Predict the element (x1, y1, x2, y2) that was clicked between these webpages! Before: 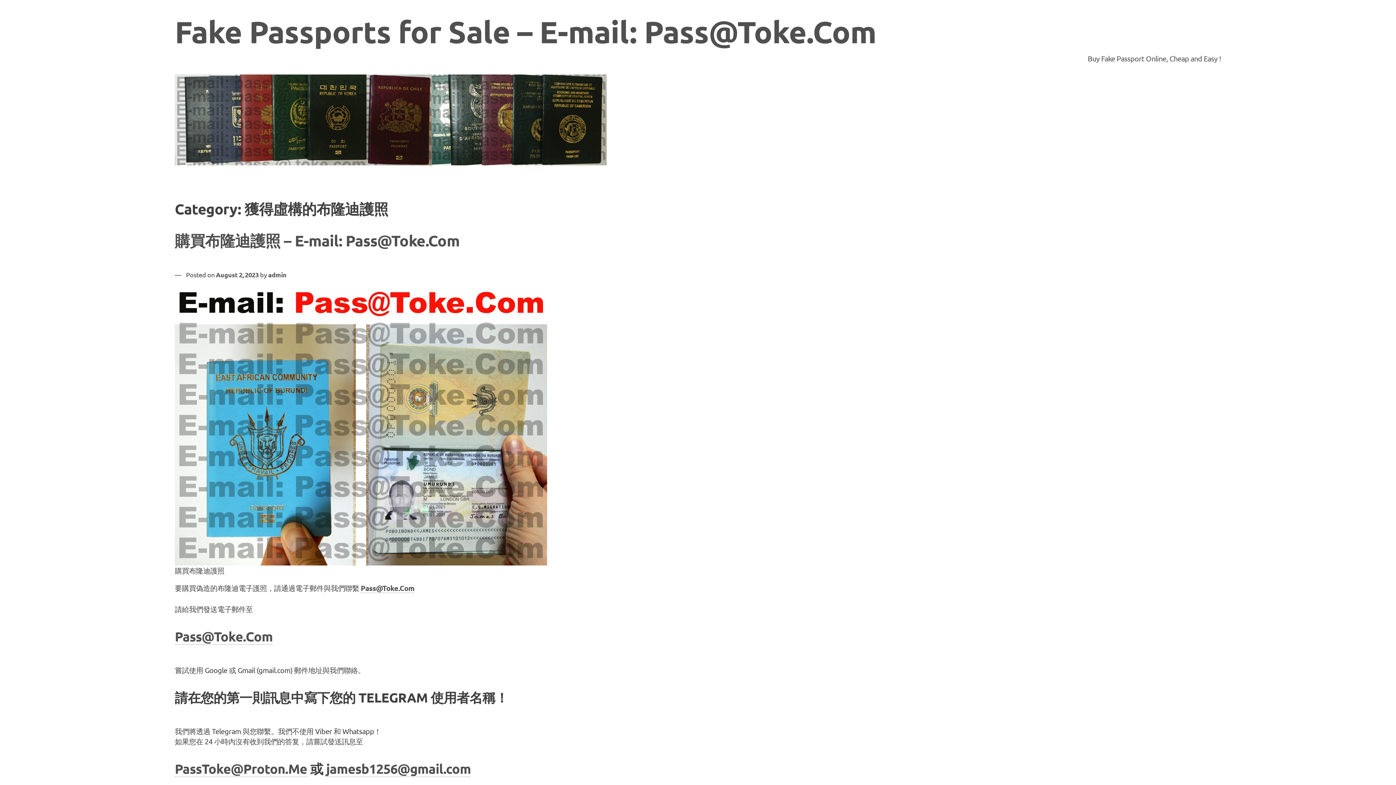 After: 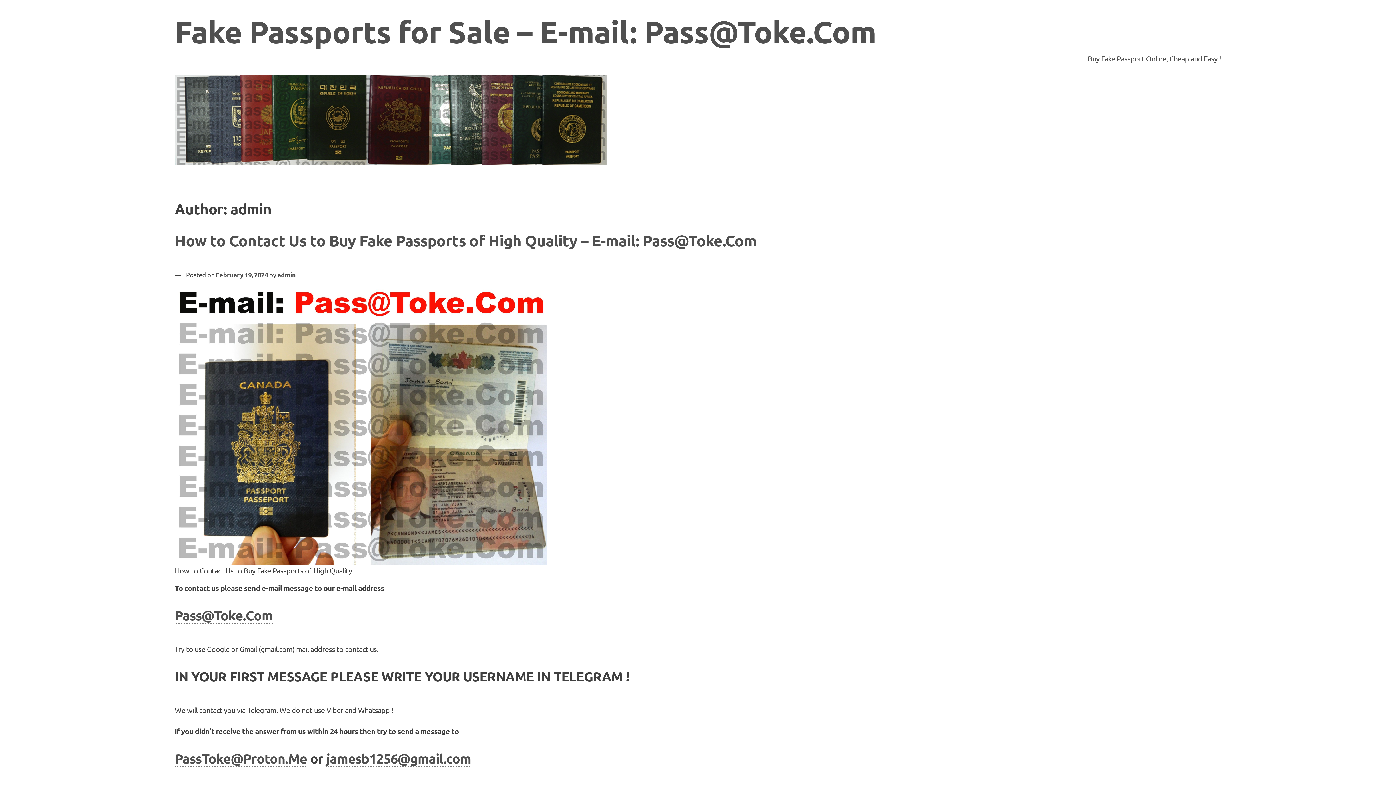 Action: bbox: (268, 270, 286, 278) label: admin